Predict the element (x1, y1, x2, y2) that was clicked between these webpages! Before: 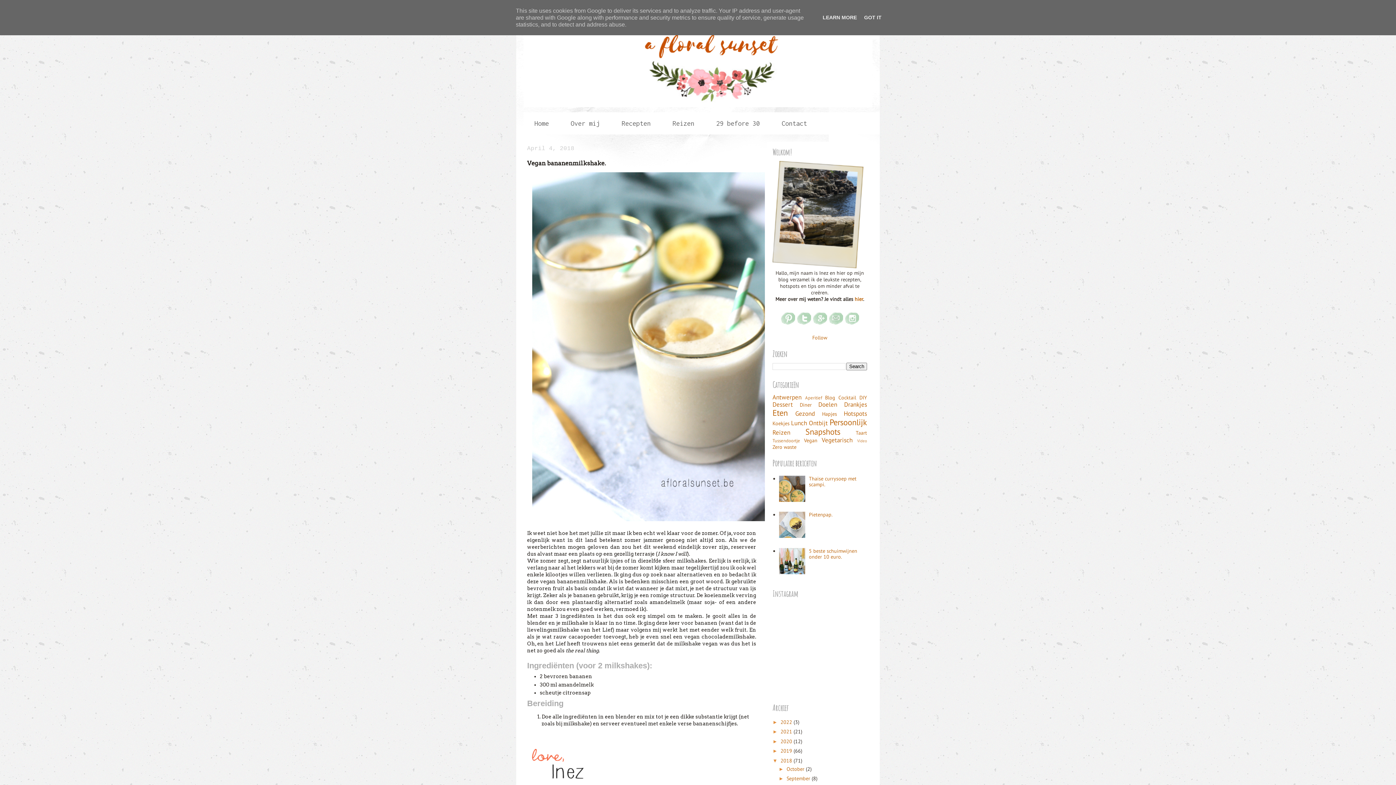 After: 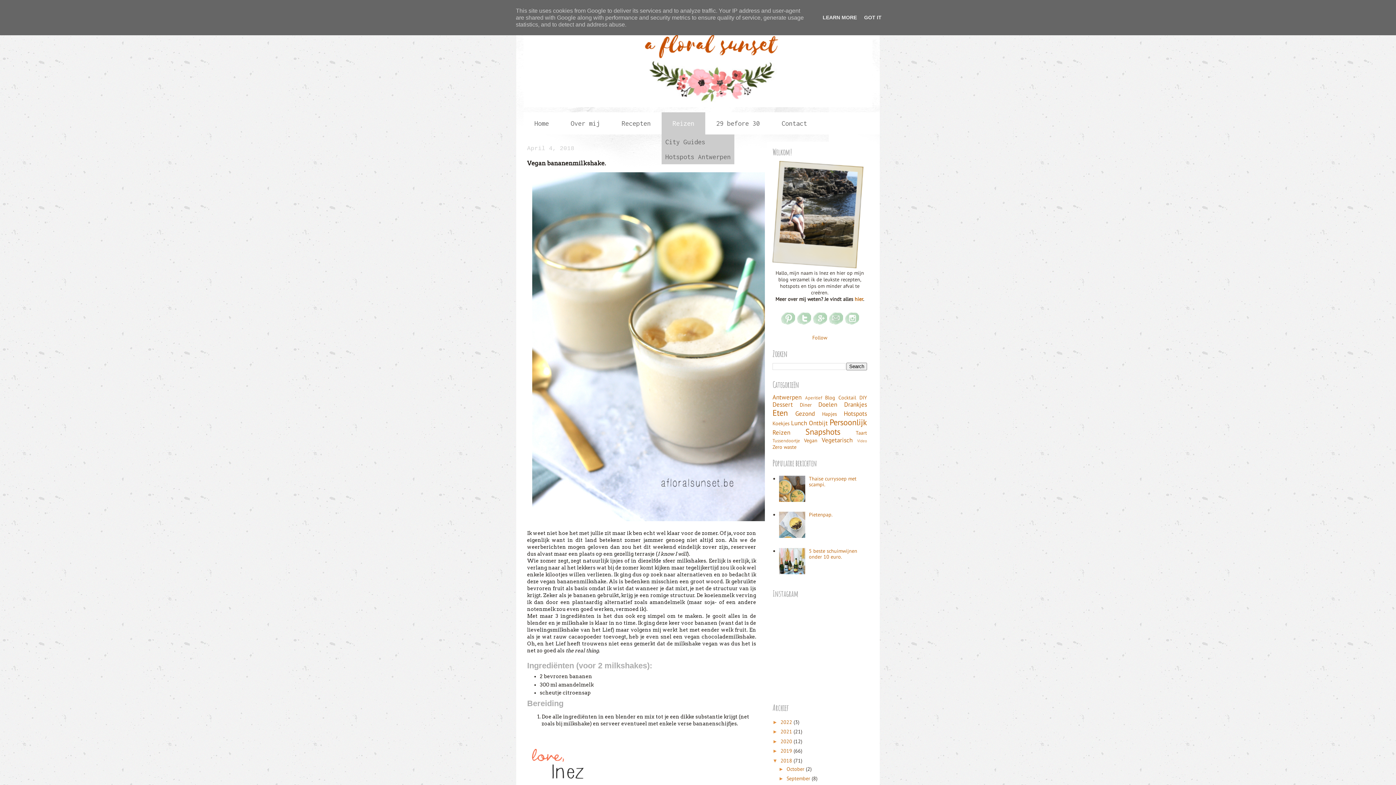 Action: bbox: (661, 112, 705, 134) label: Reizen